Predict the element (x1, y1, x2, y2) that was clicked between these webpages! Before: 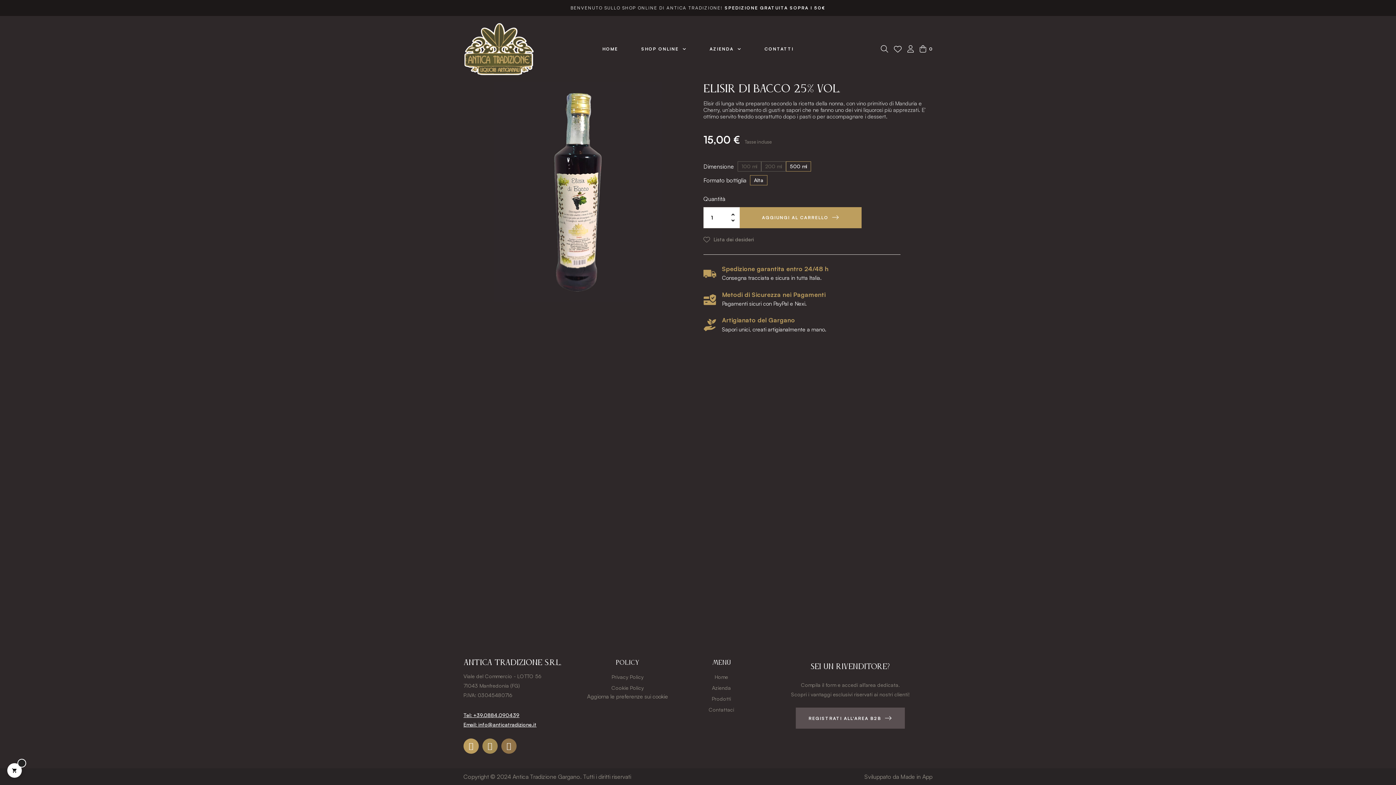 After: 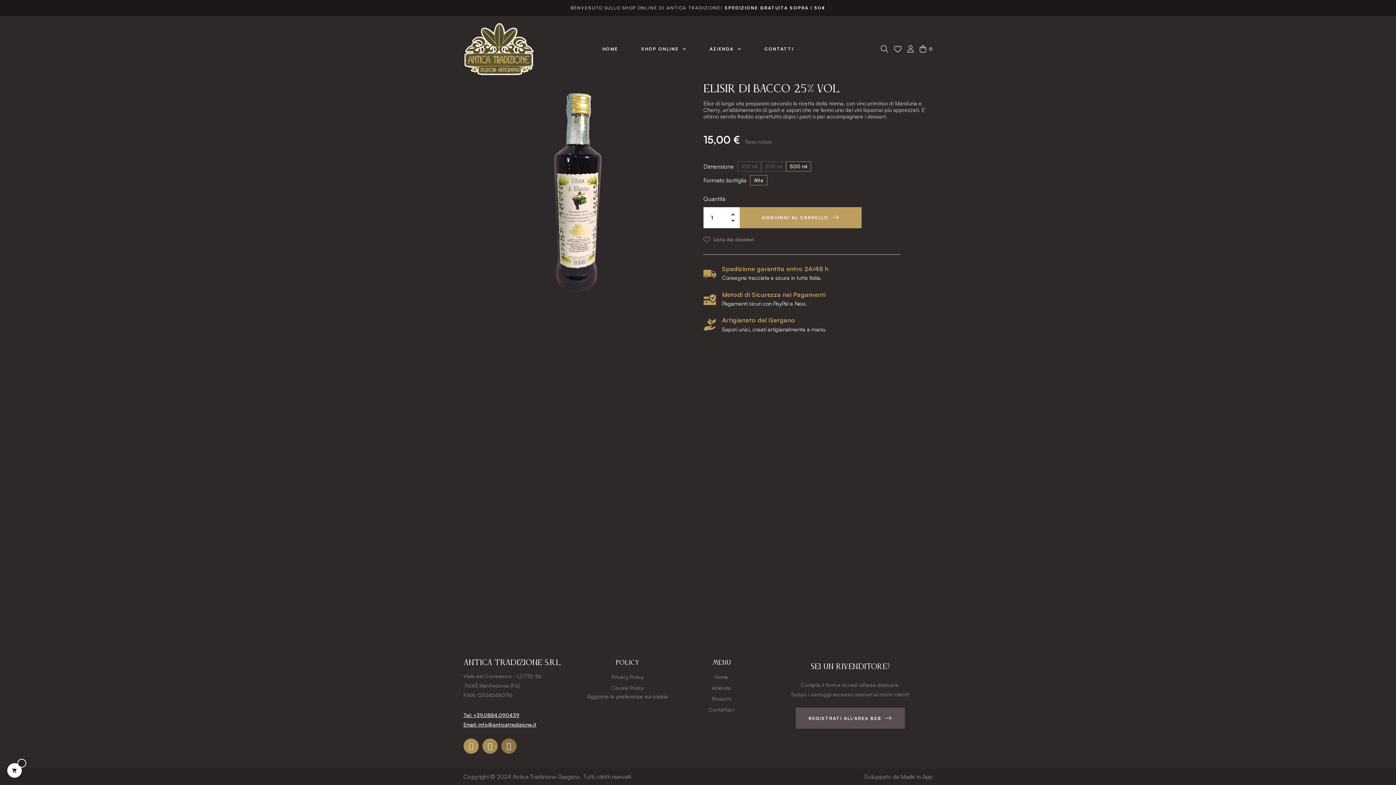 Action: label: Instagram bbox: (463, 738, 478, 754)